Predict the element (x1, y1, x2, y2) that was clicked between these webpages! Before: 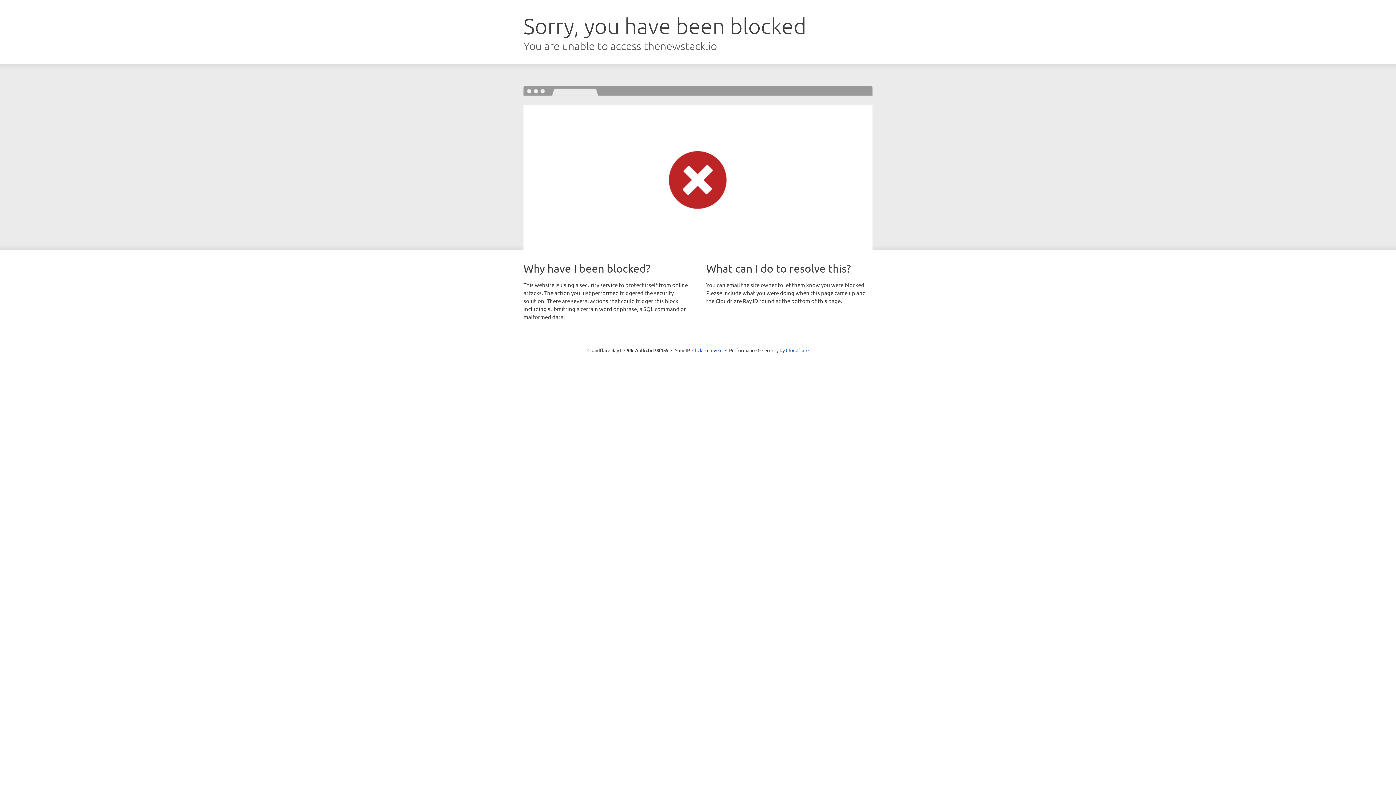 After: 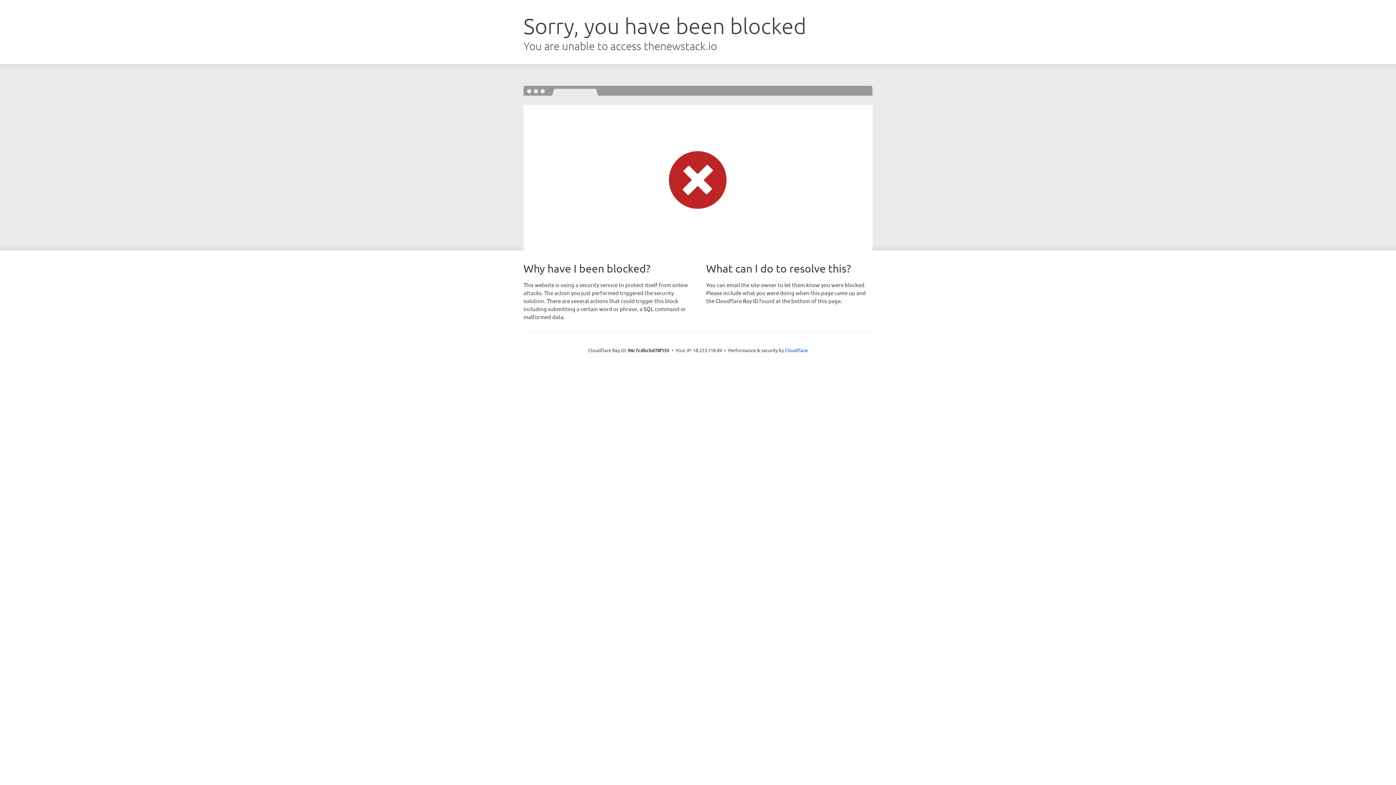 Action: label: Click to reveal bbox: (692, 346, 722, 353)